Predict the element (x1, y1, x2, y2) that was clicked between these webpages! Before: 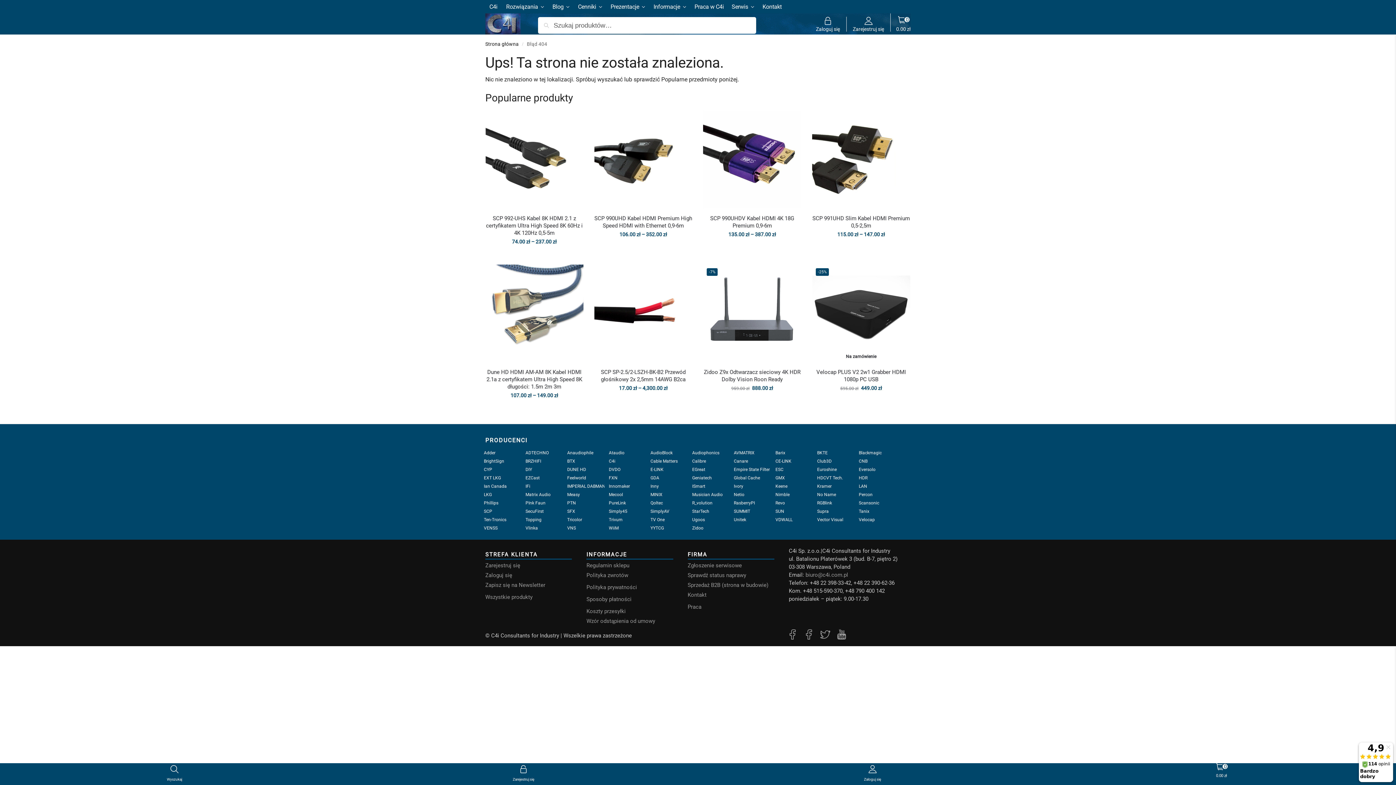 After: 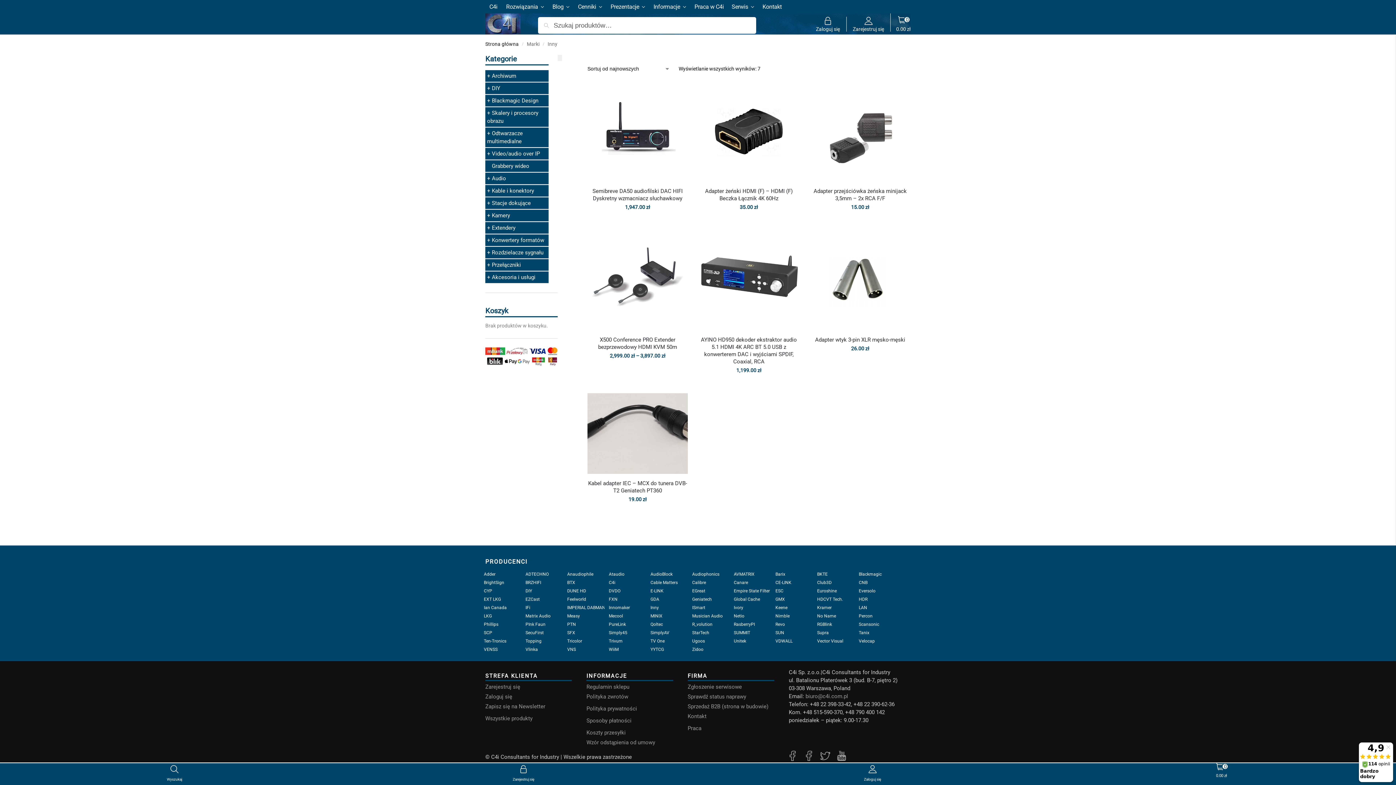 Action: bbox: (650, 483, 659, 488) label: Inny